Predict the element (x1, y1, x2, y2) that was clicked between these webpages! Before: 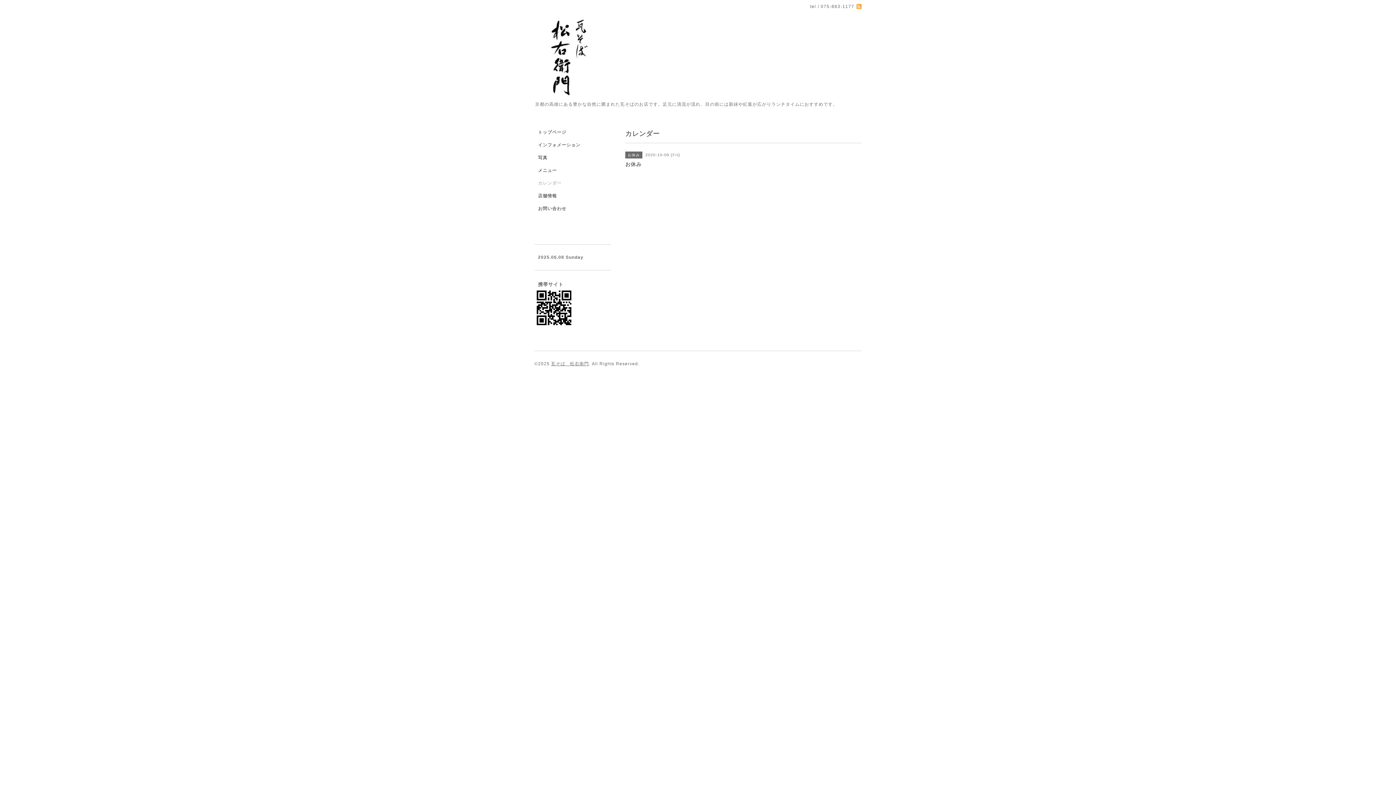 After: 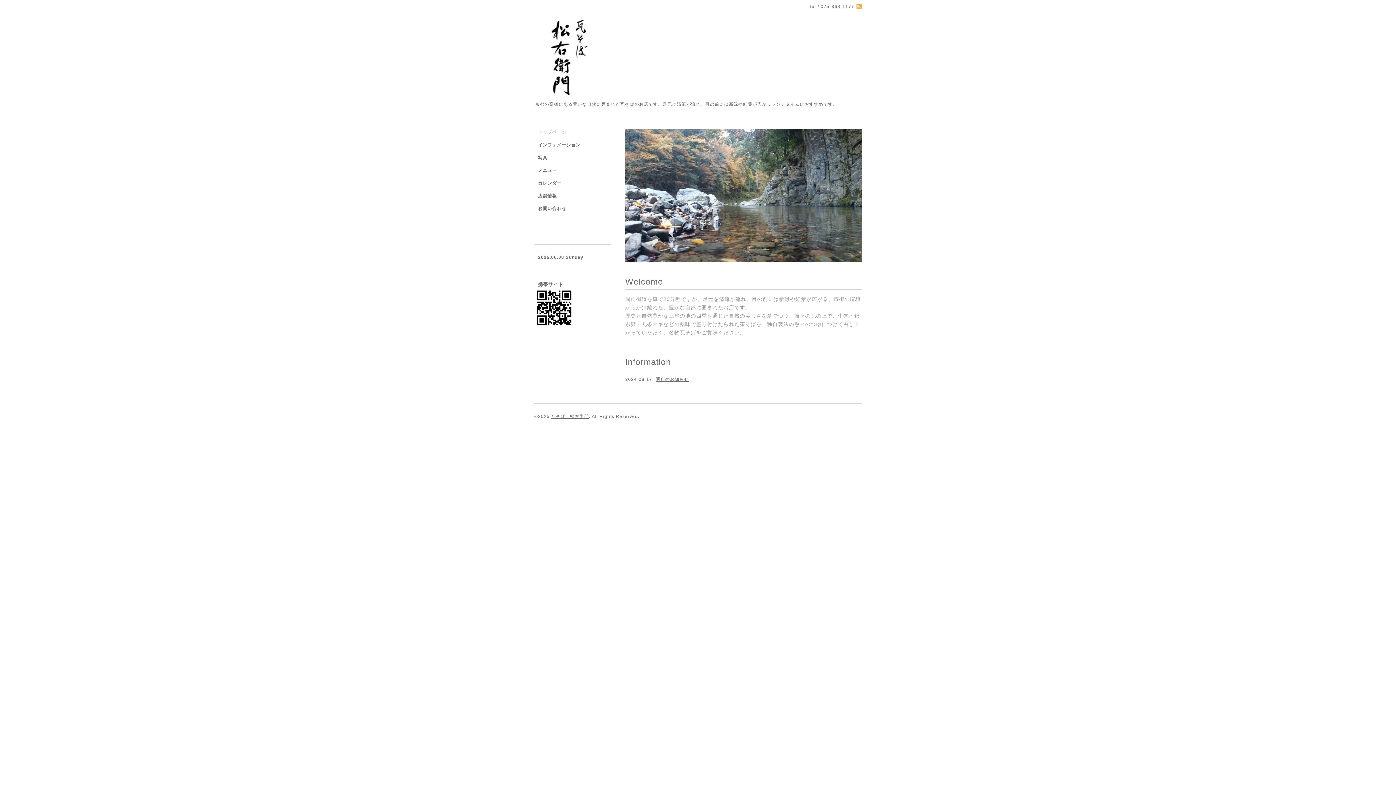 Action: label: トップページ bbox: (534, 129, 610, 142)